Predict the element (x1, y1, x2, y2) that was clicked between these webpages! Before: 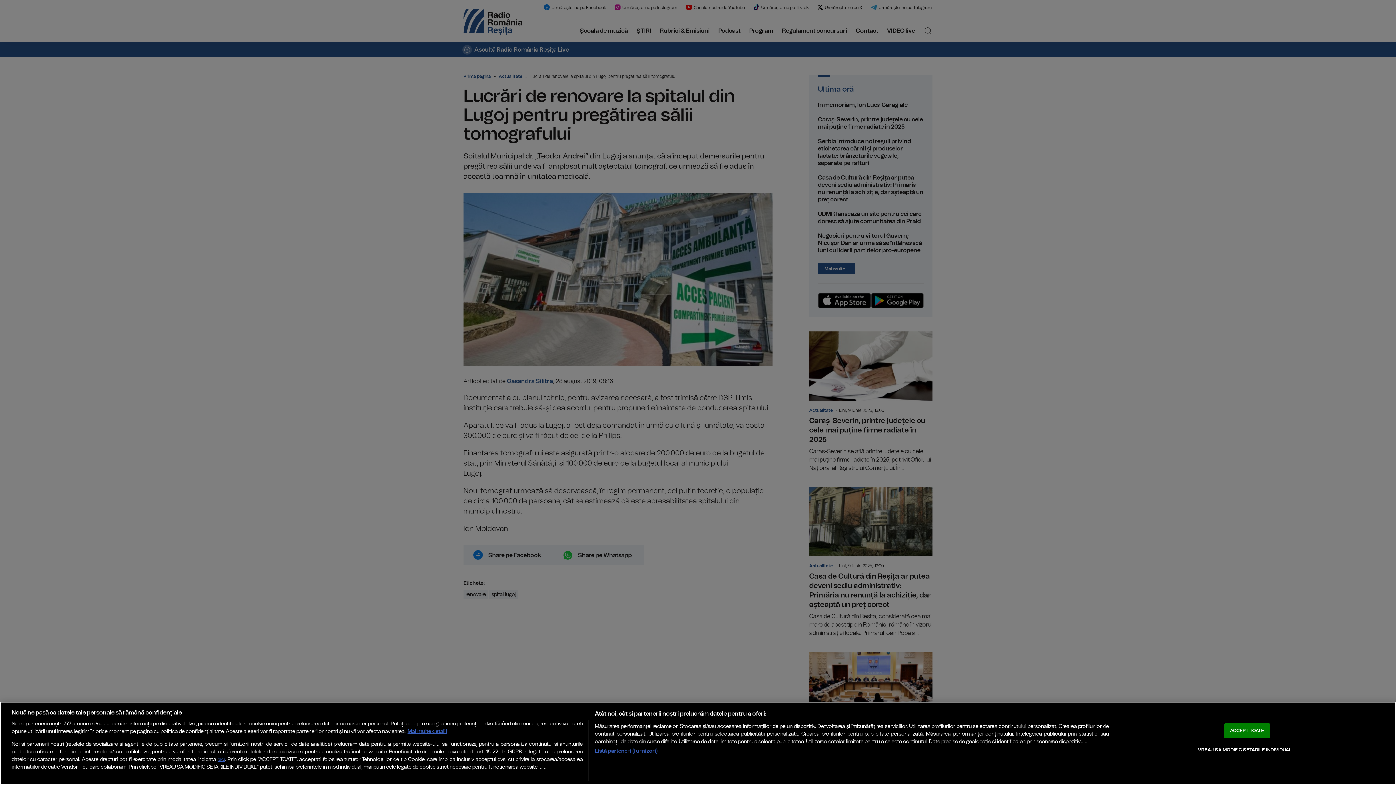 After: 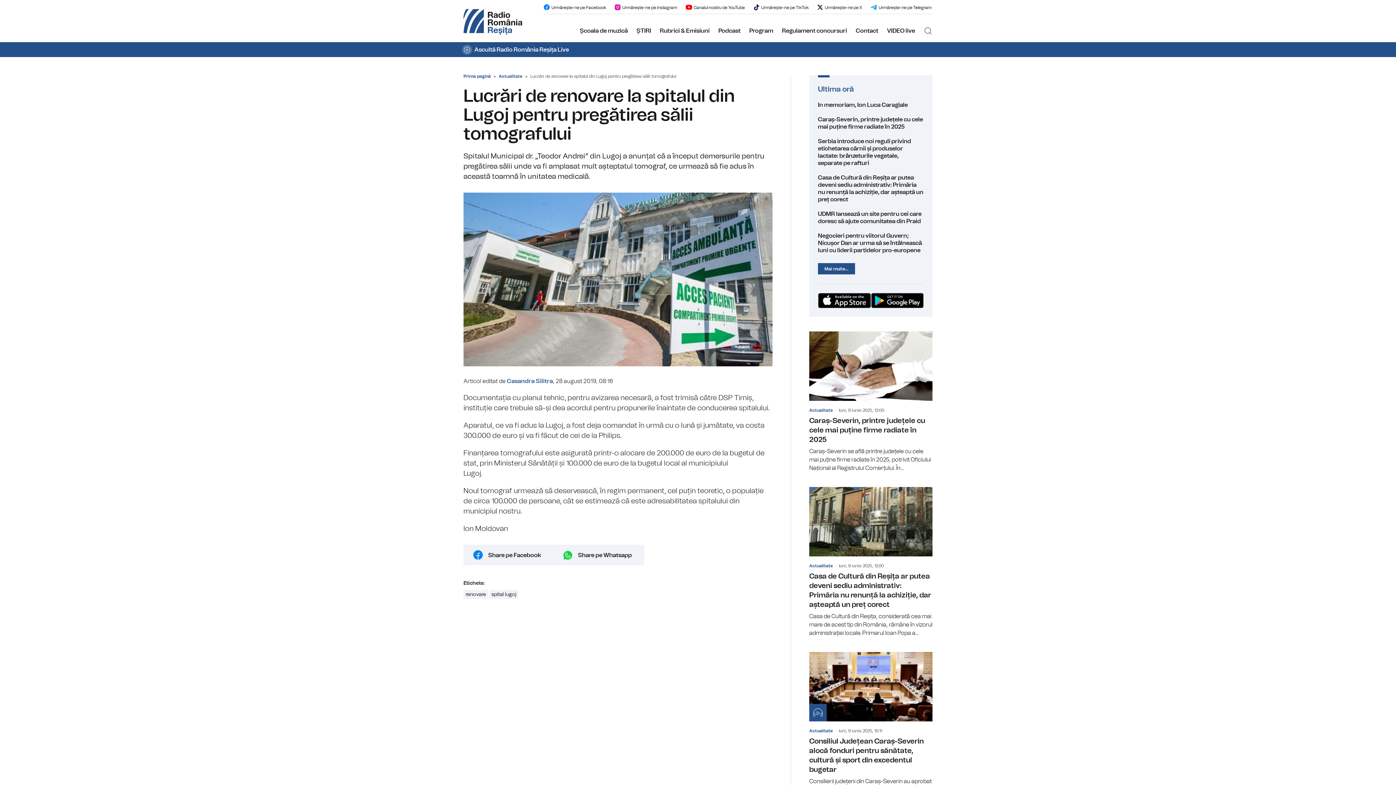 Action: bbox: (1224, 723, 1270, 738) label: ACCEPT TOATE